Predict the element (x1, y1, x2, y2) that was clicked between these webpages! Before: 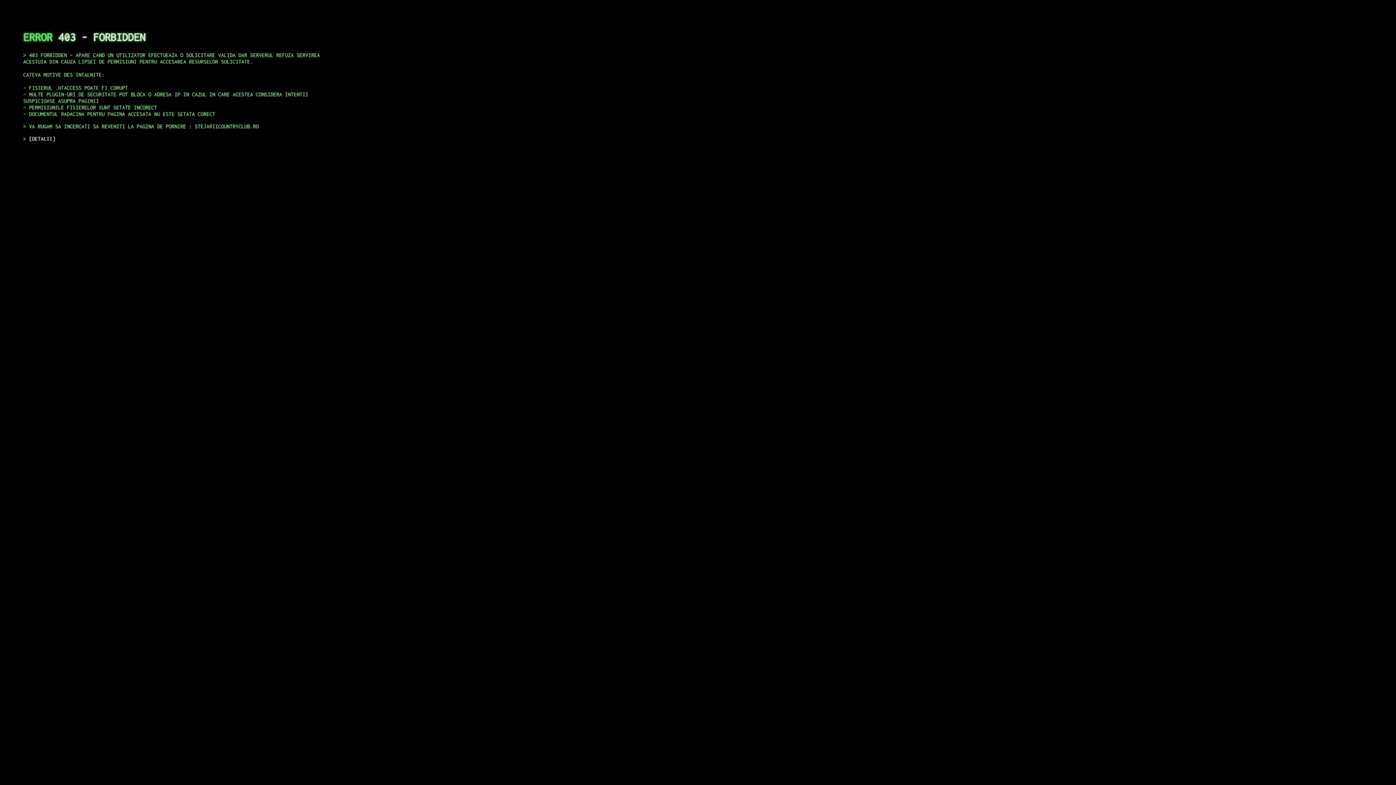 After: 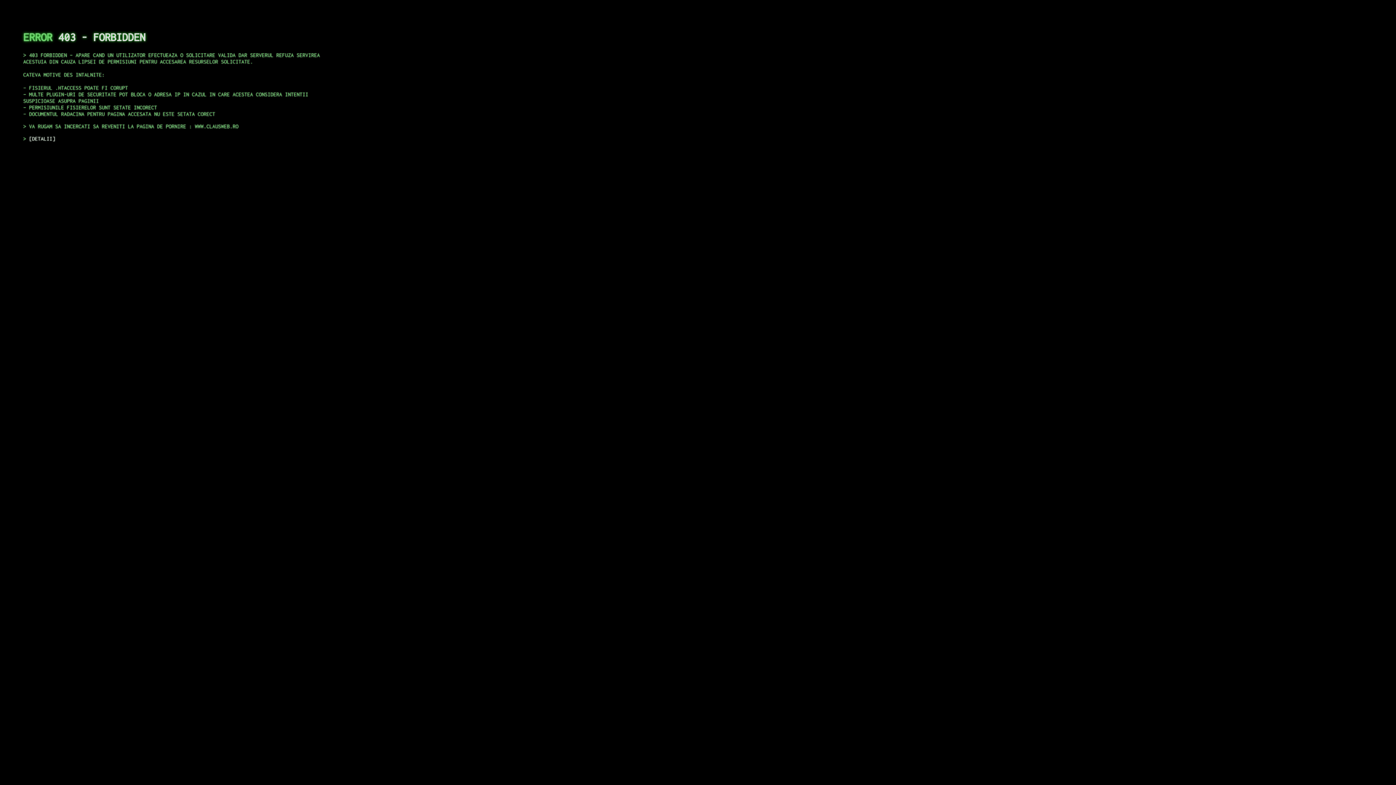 Action: bbox: (29, 135, 55, 141) label: DETALII